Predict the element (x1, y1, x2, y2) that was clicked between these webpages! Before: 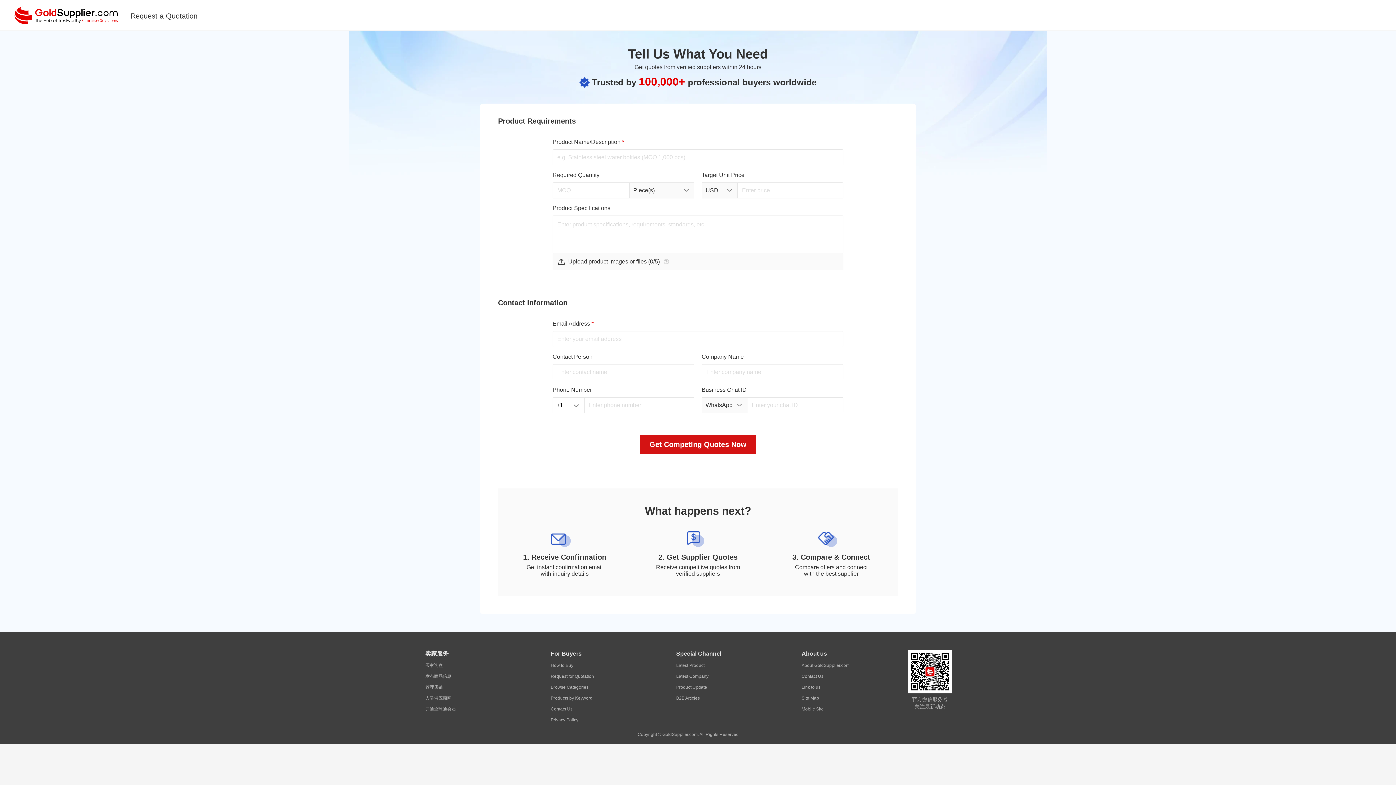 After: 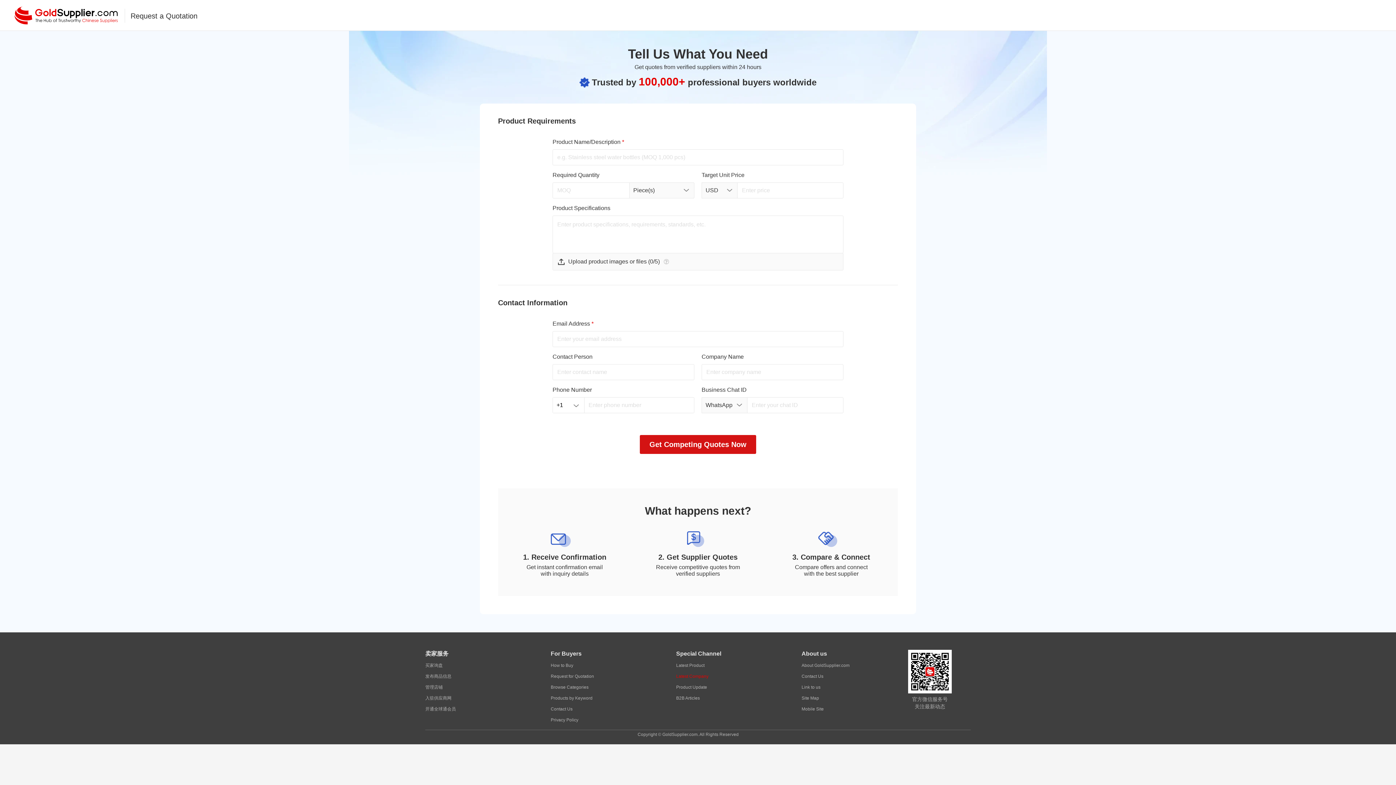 Action: bbox: (676, 671, 708, 682) label: Latest Company